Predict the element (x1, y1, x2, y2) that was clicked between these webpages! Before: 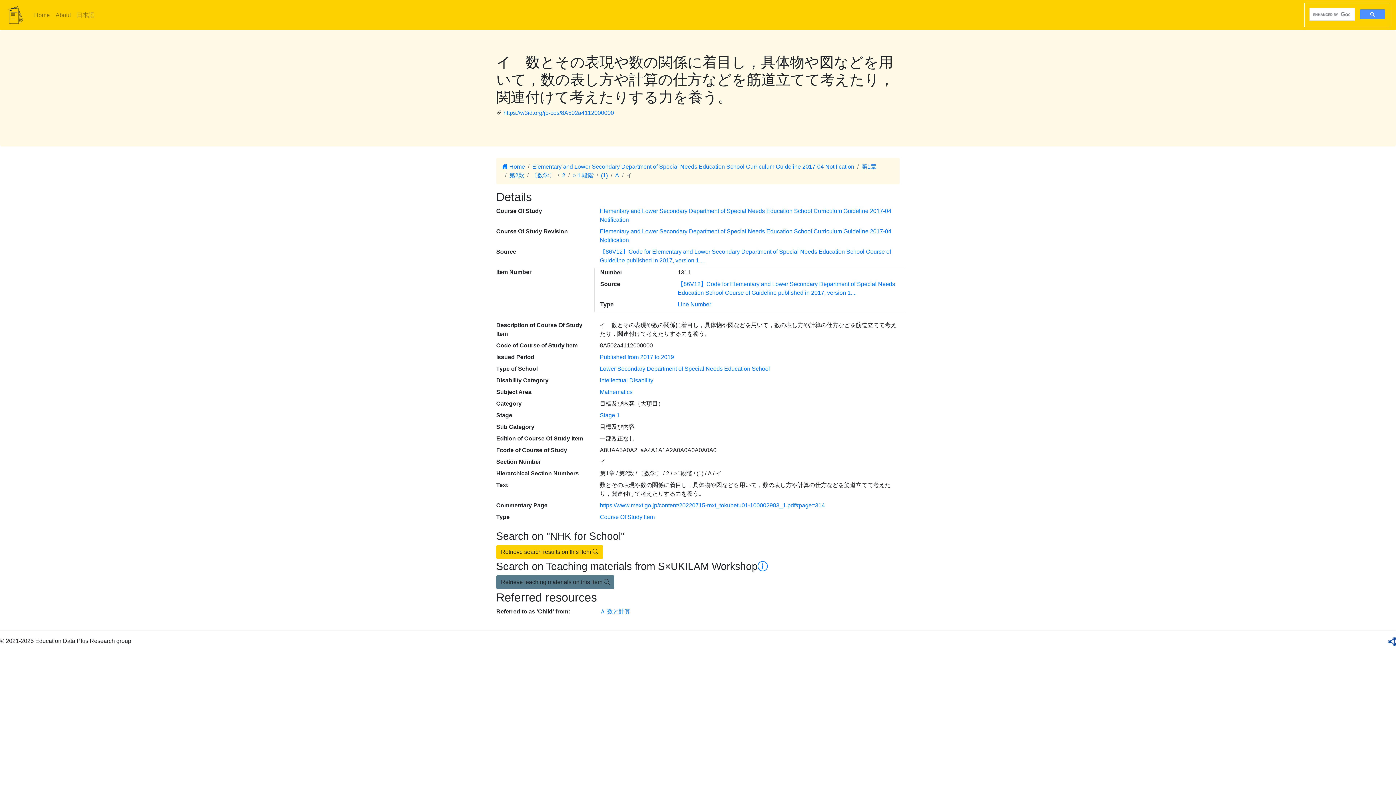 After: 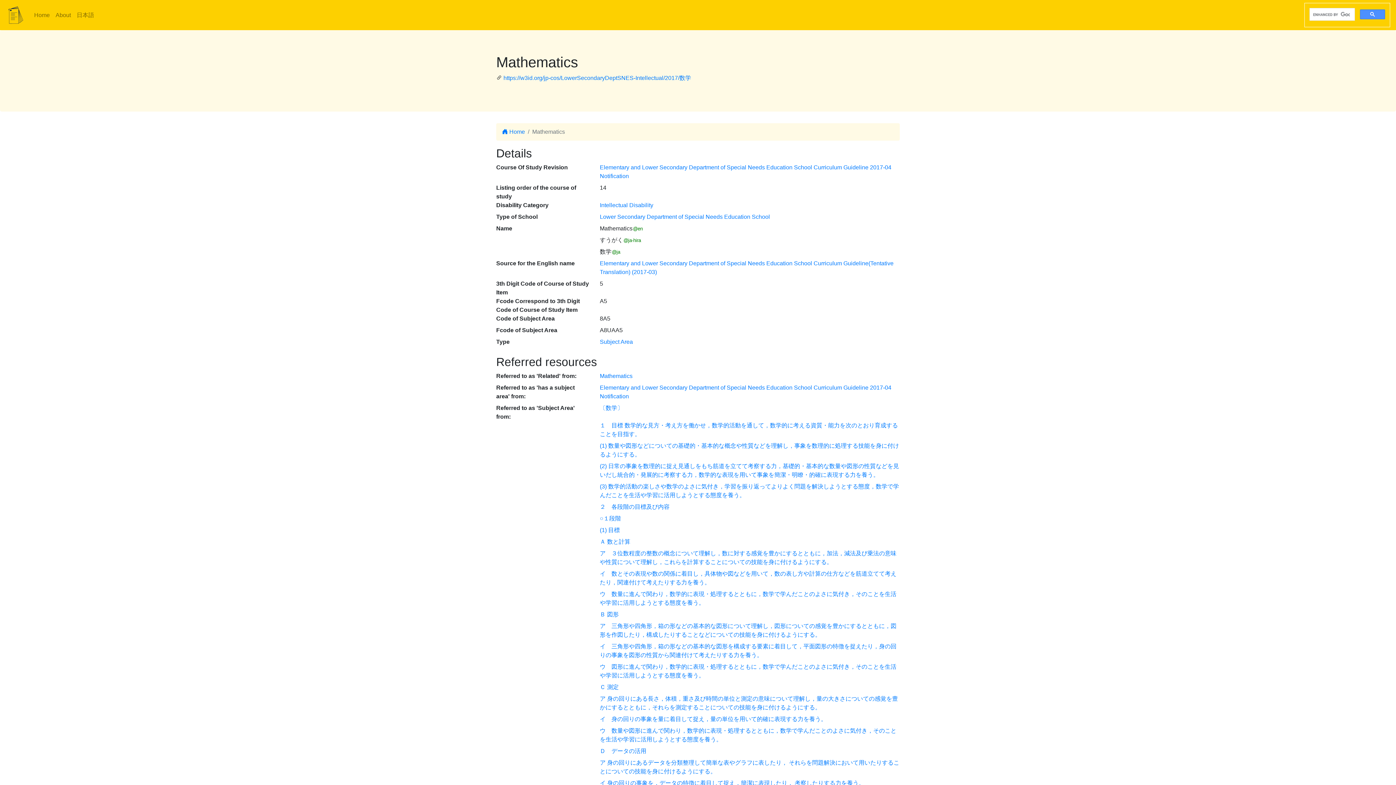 Action: label: Mathematics bbox: (600, 389, 632, 395)